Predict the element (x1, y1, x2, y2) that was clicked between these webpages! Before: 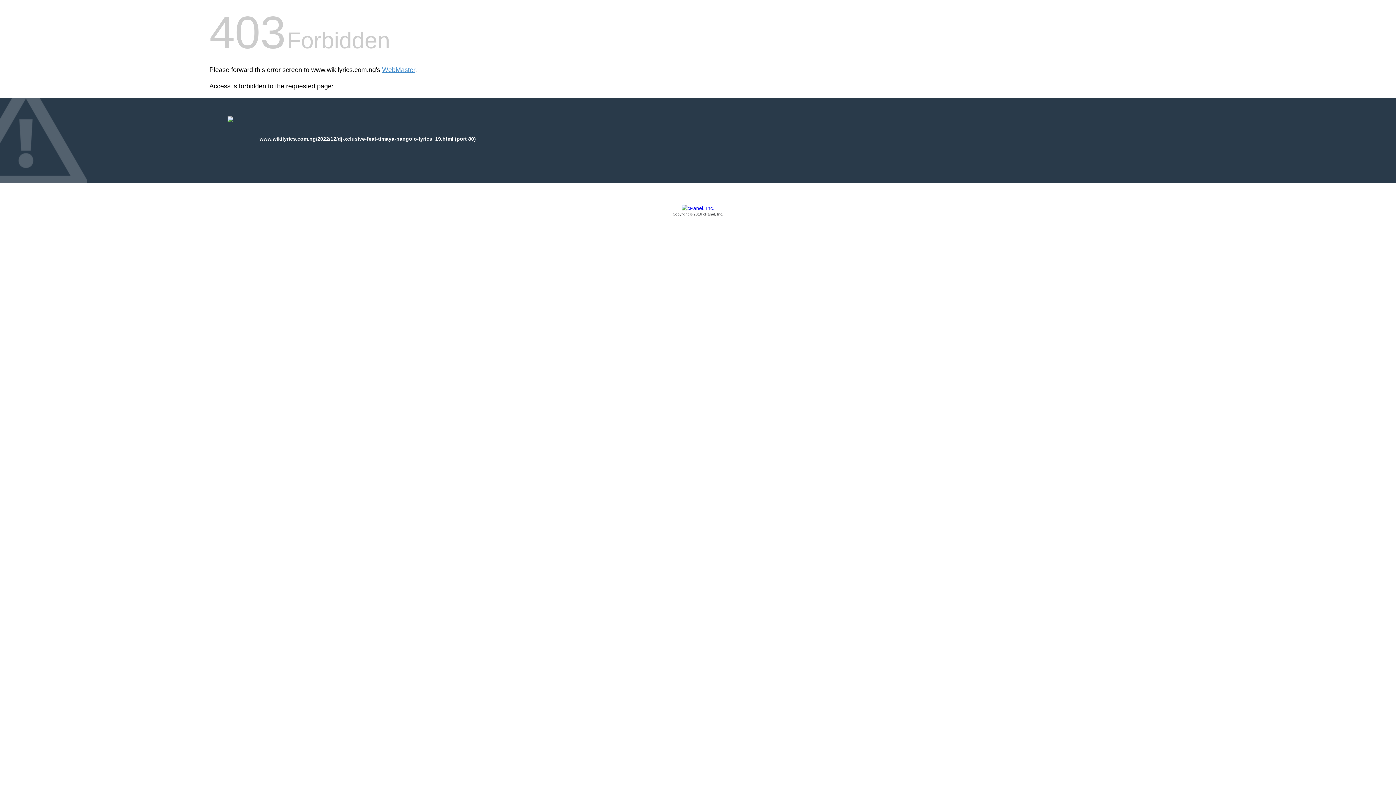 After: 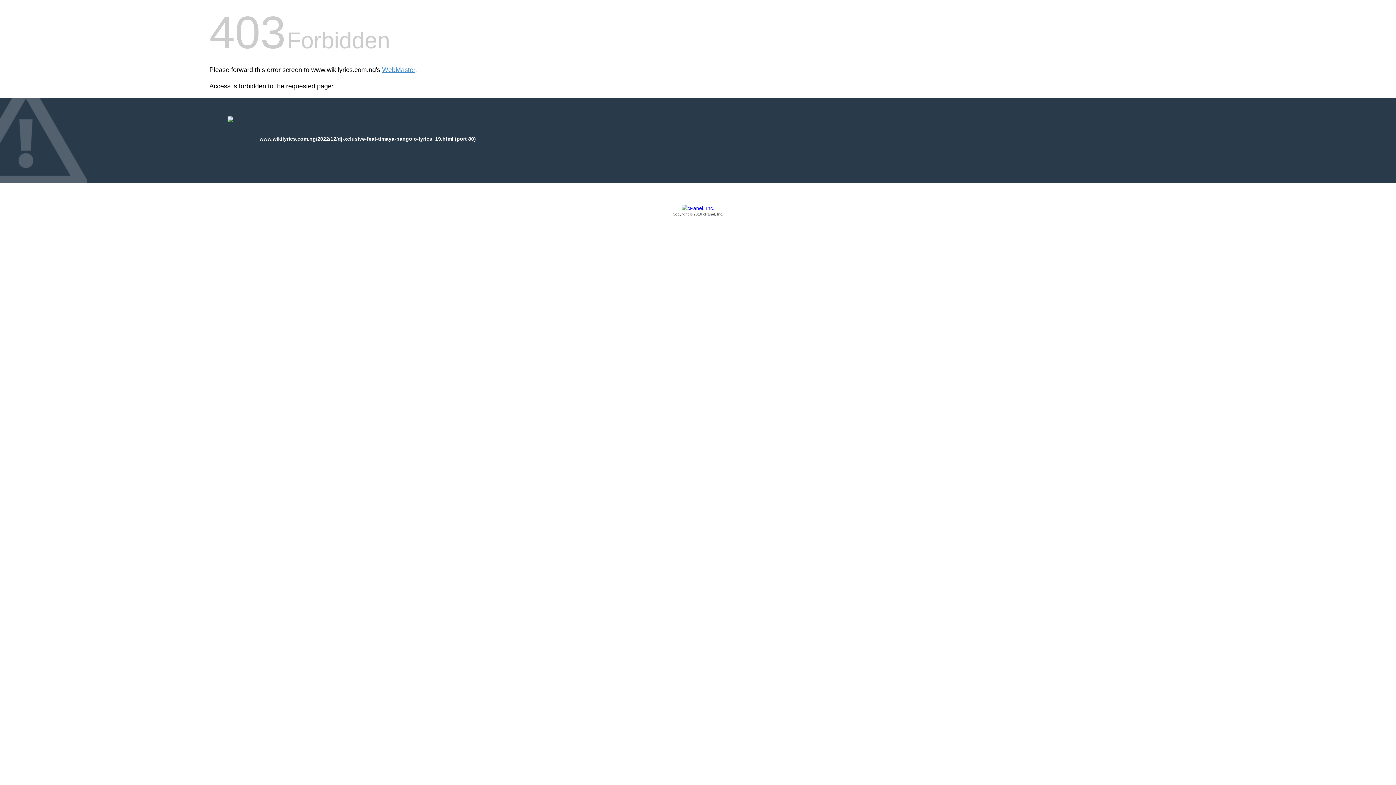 Action: bbox: (209, 205, 1186, 217) label: Copyright © 2016 cPanel, Inc.